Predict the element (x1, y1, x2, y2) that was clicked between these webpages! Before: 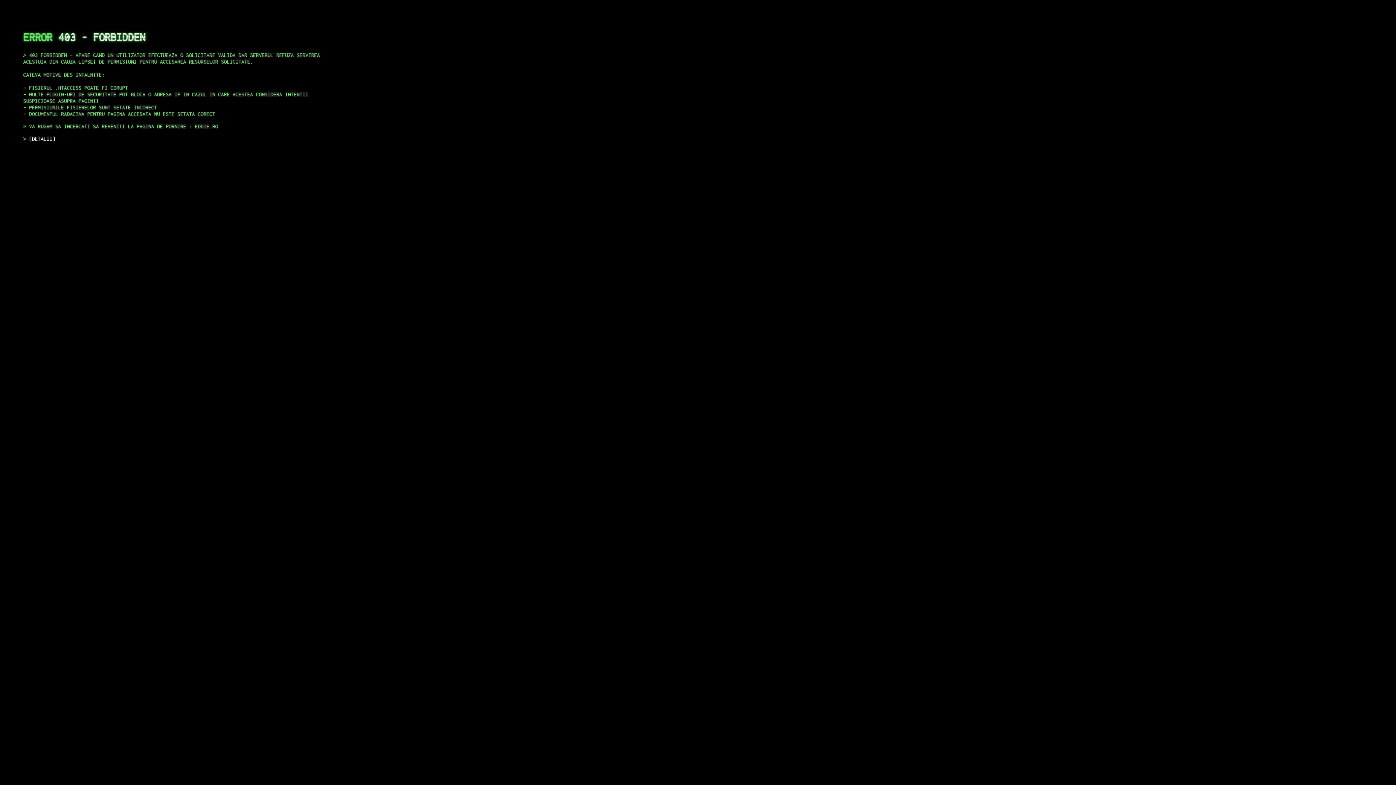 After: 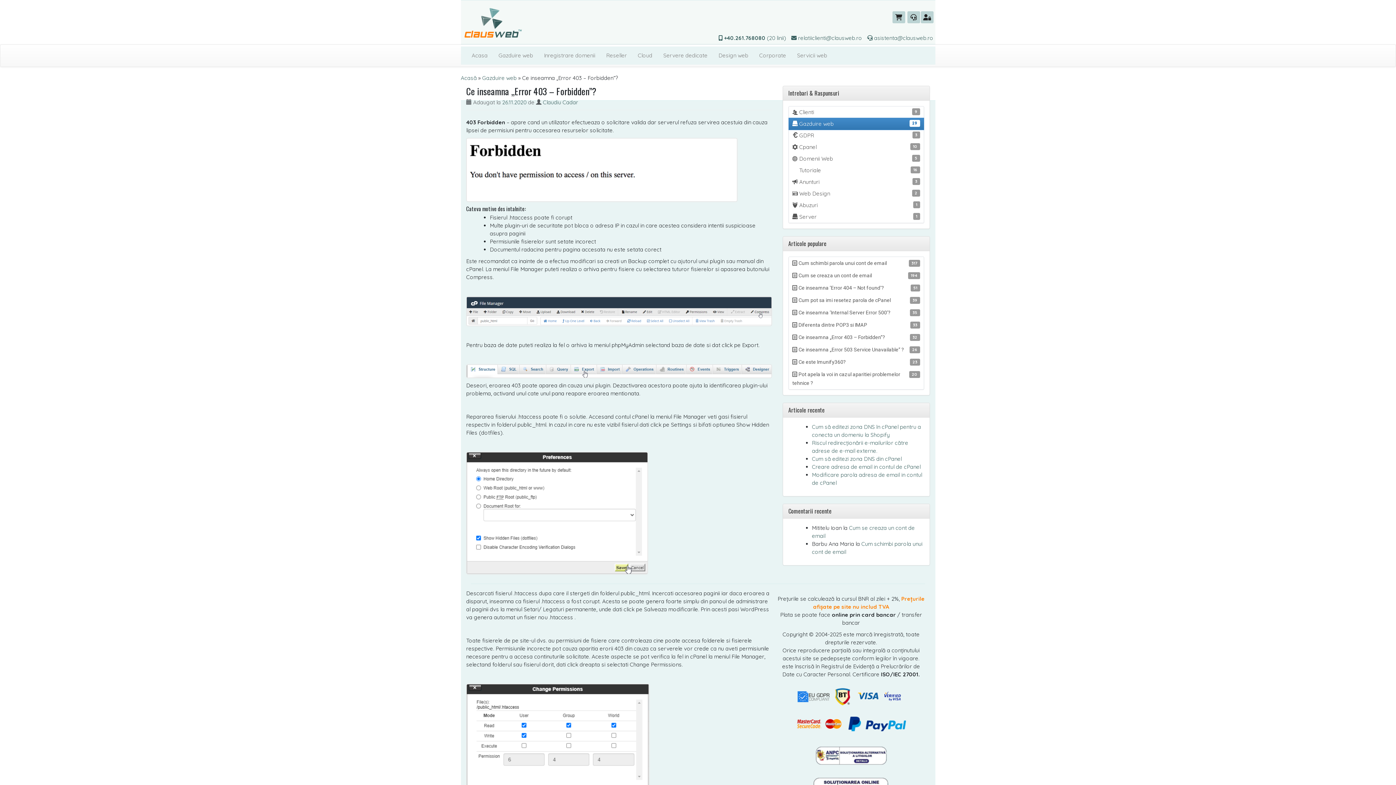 Action: bbox: (29, 135, 55, 141) label: DETALII